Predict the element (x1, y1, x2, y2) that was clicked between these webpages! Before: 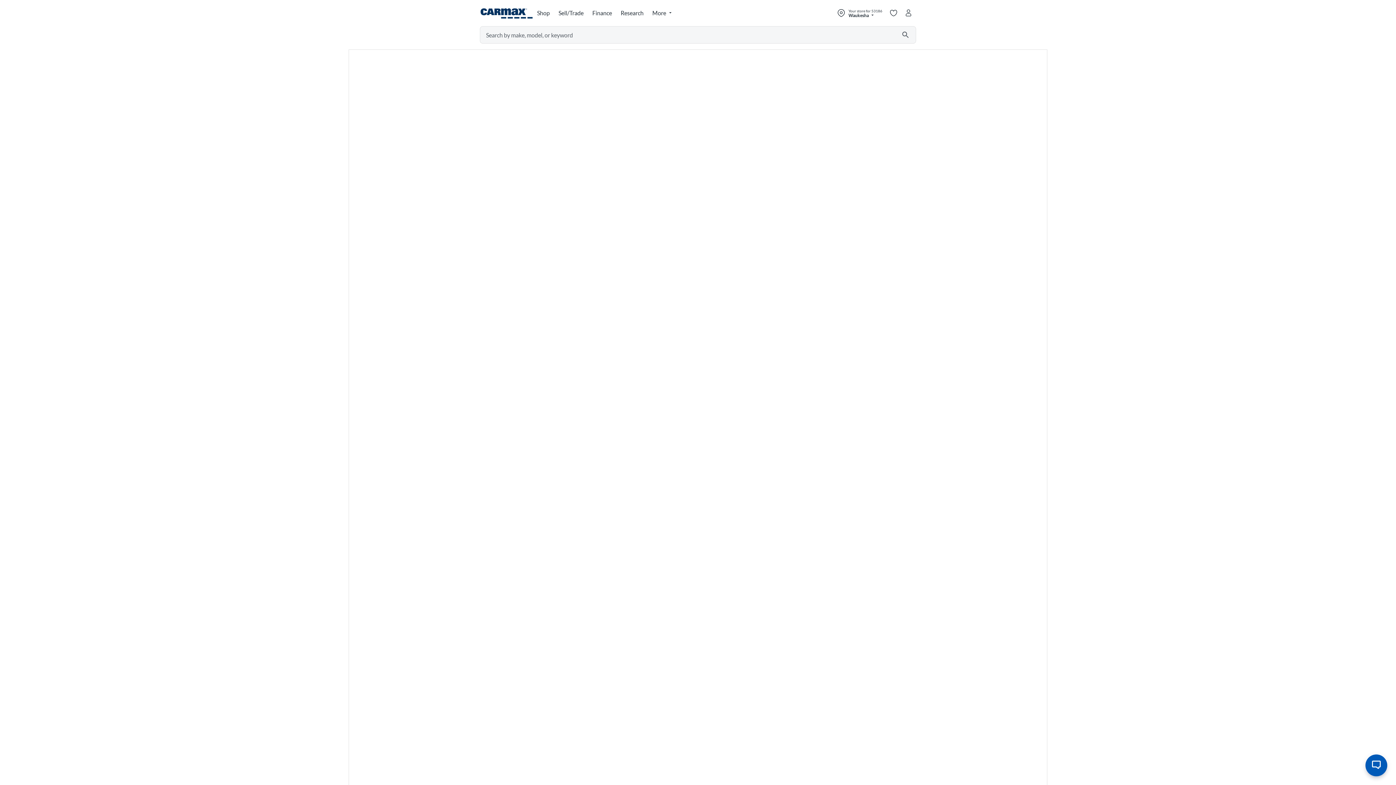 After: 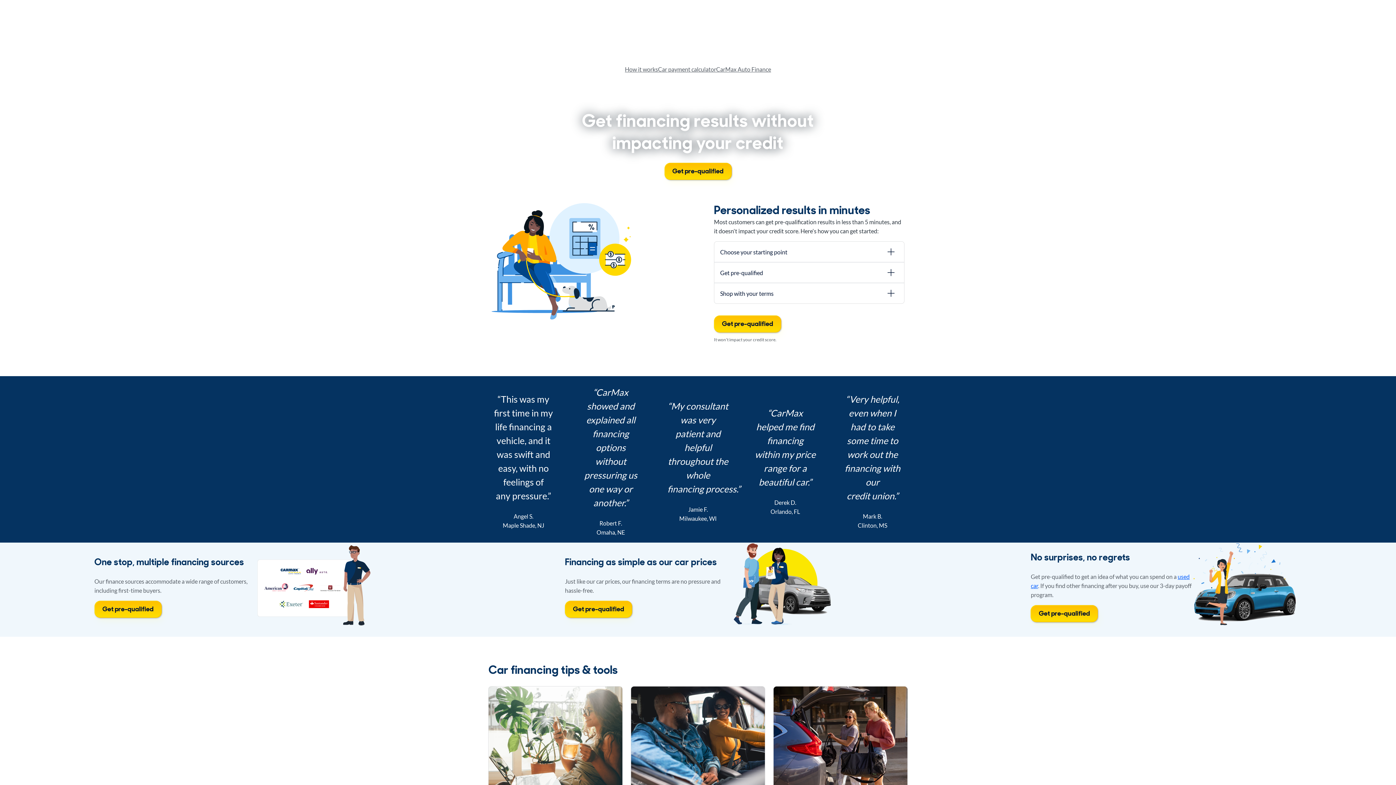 Action: label: Finance bbox: (588, 5, 617, 21)